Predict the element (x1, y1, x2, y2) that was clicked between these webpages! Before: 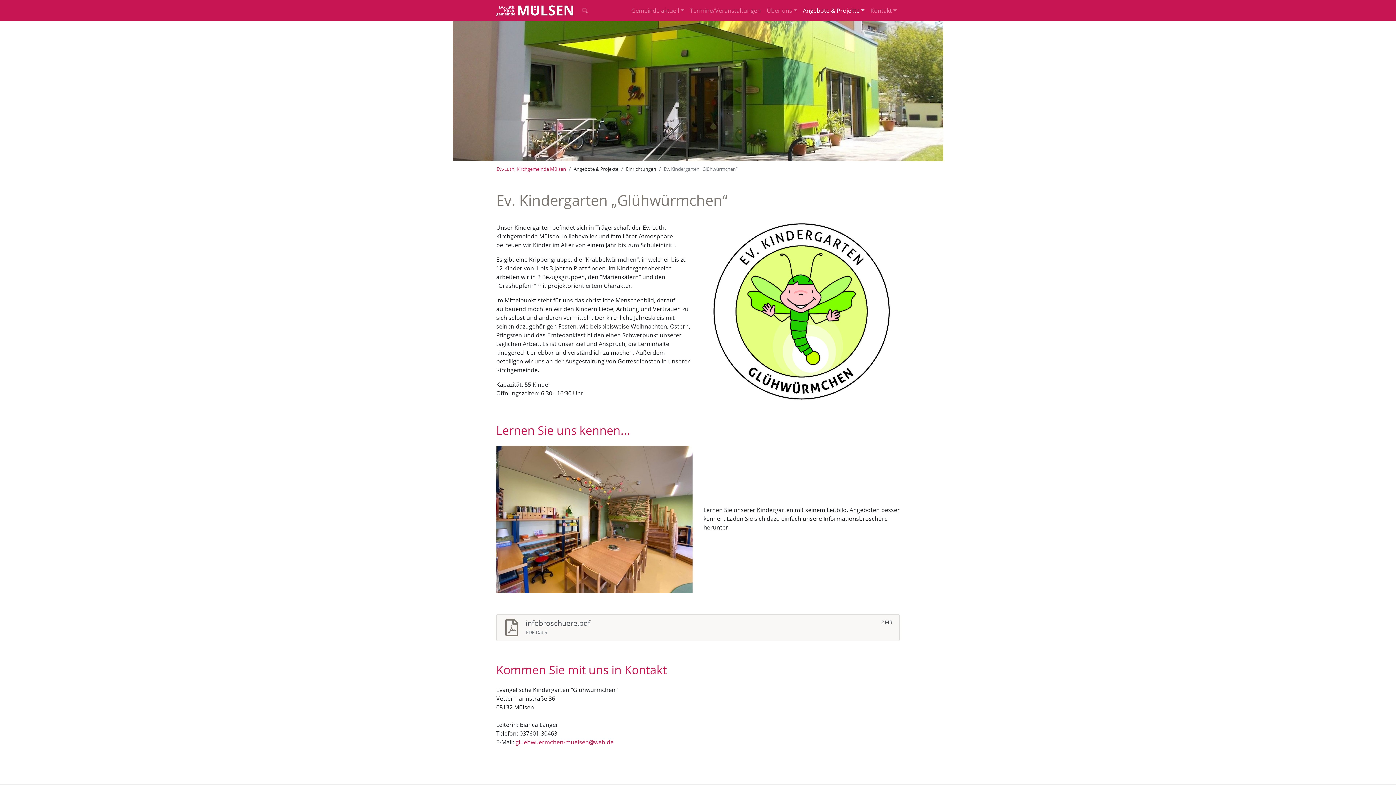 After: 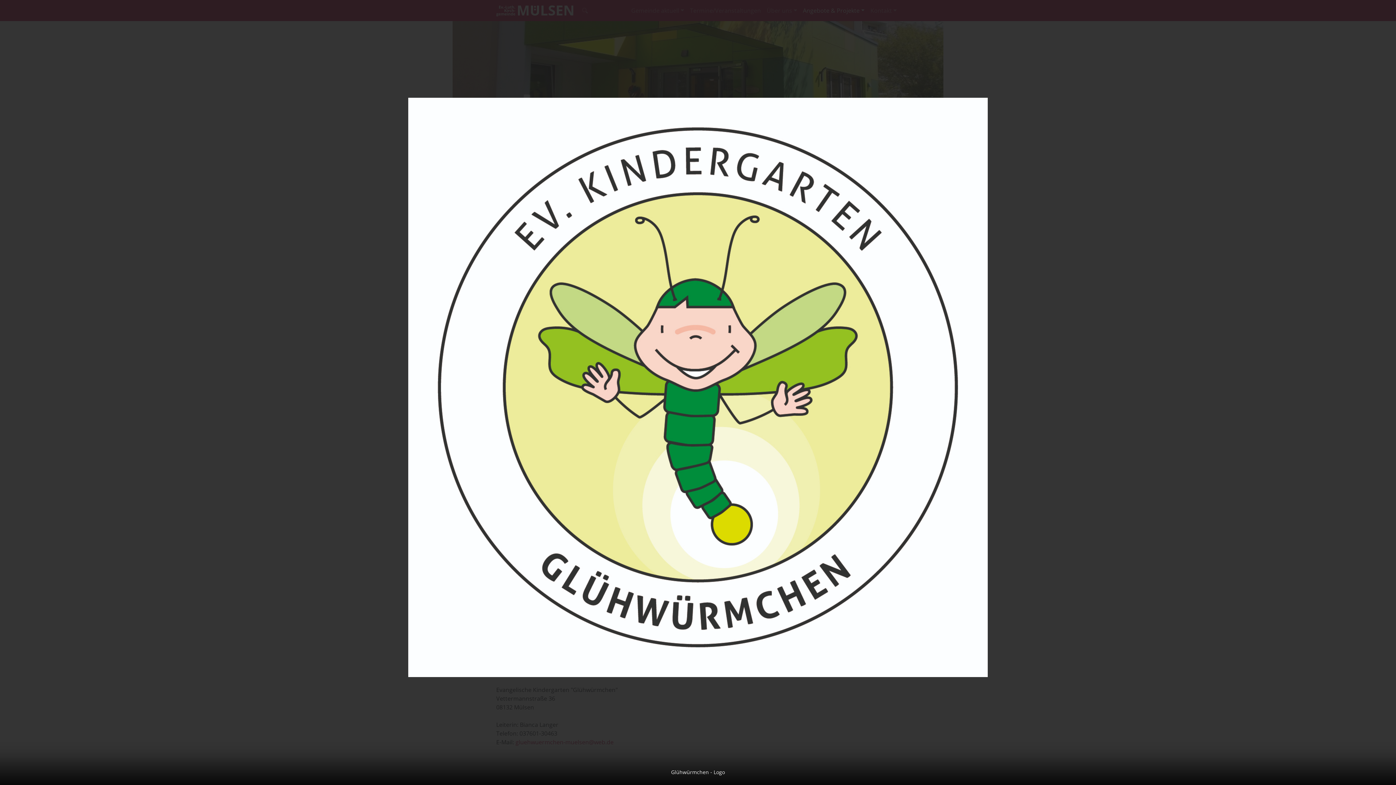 Action: bbox: (703, 213, 900, 409)